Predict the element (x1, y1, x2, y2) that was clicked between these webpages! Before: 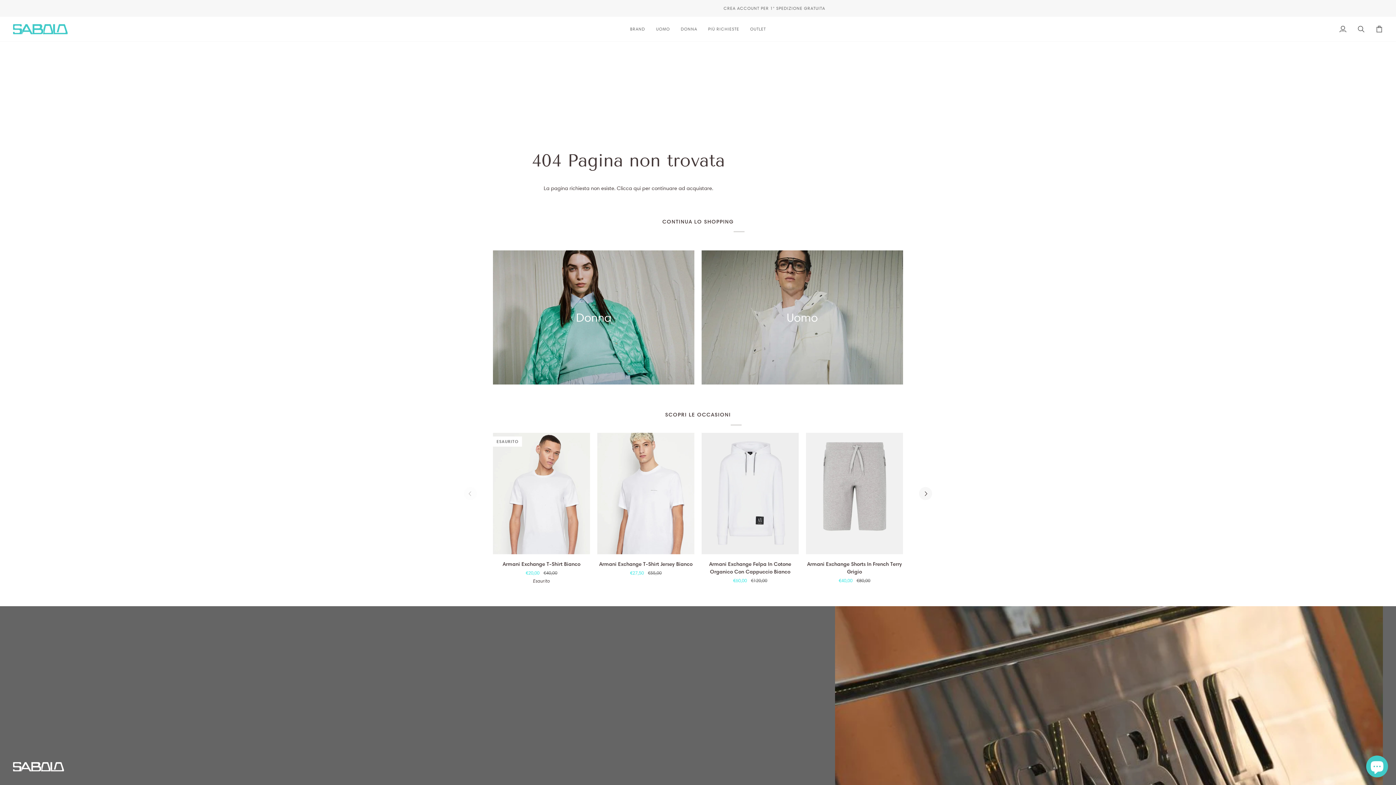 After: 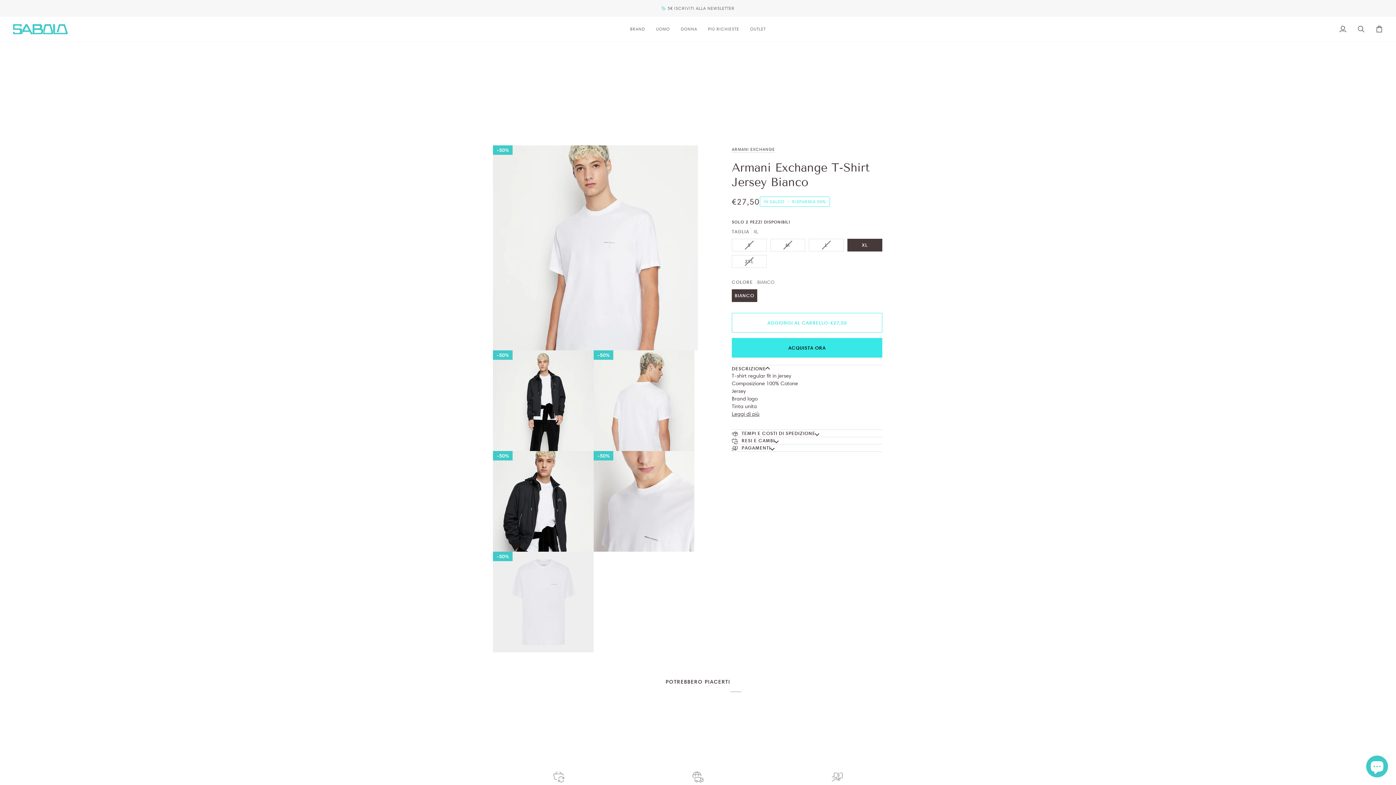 Action: bbox: (597, 557, 694, 576) label: Armani Exchange T-Shirt Jersey Bianco